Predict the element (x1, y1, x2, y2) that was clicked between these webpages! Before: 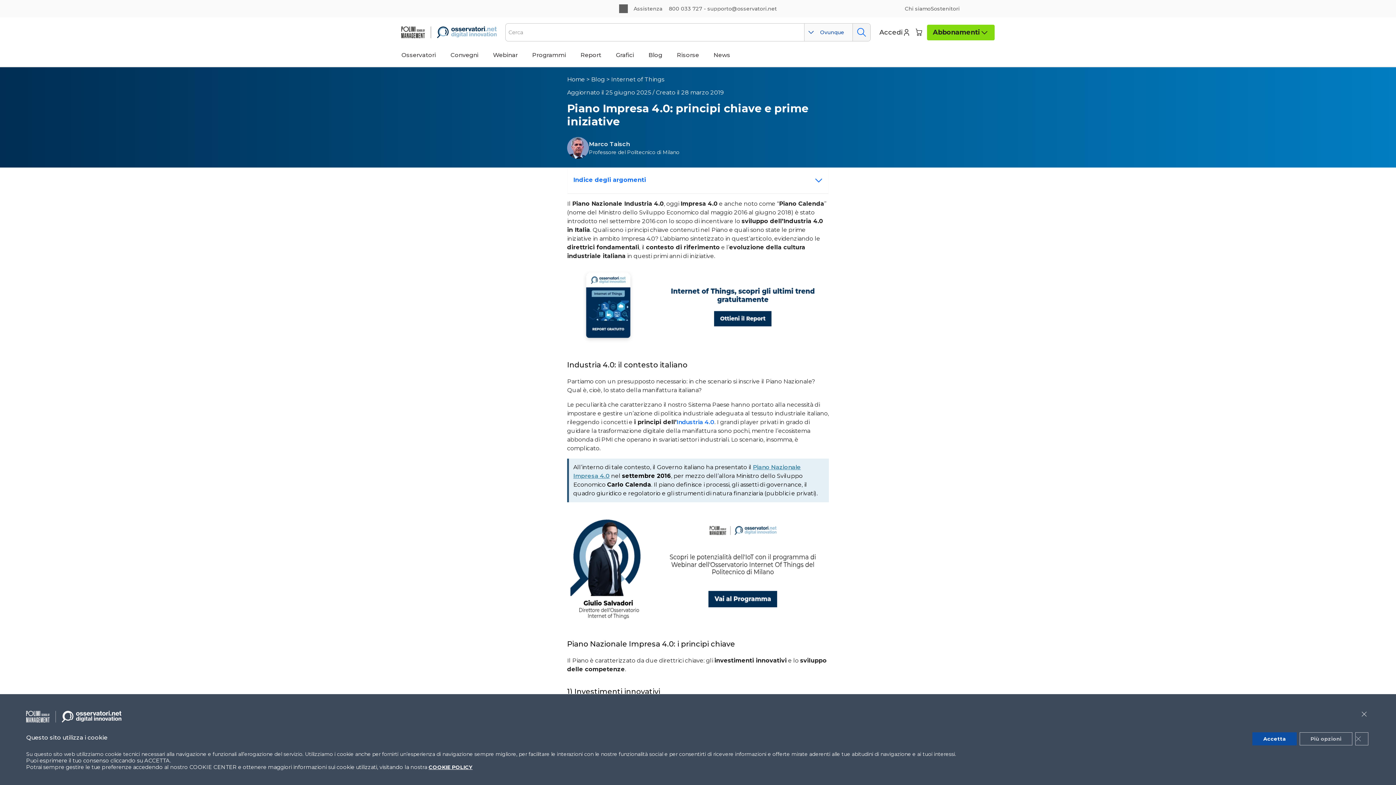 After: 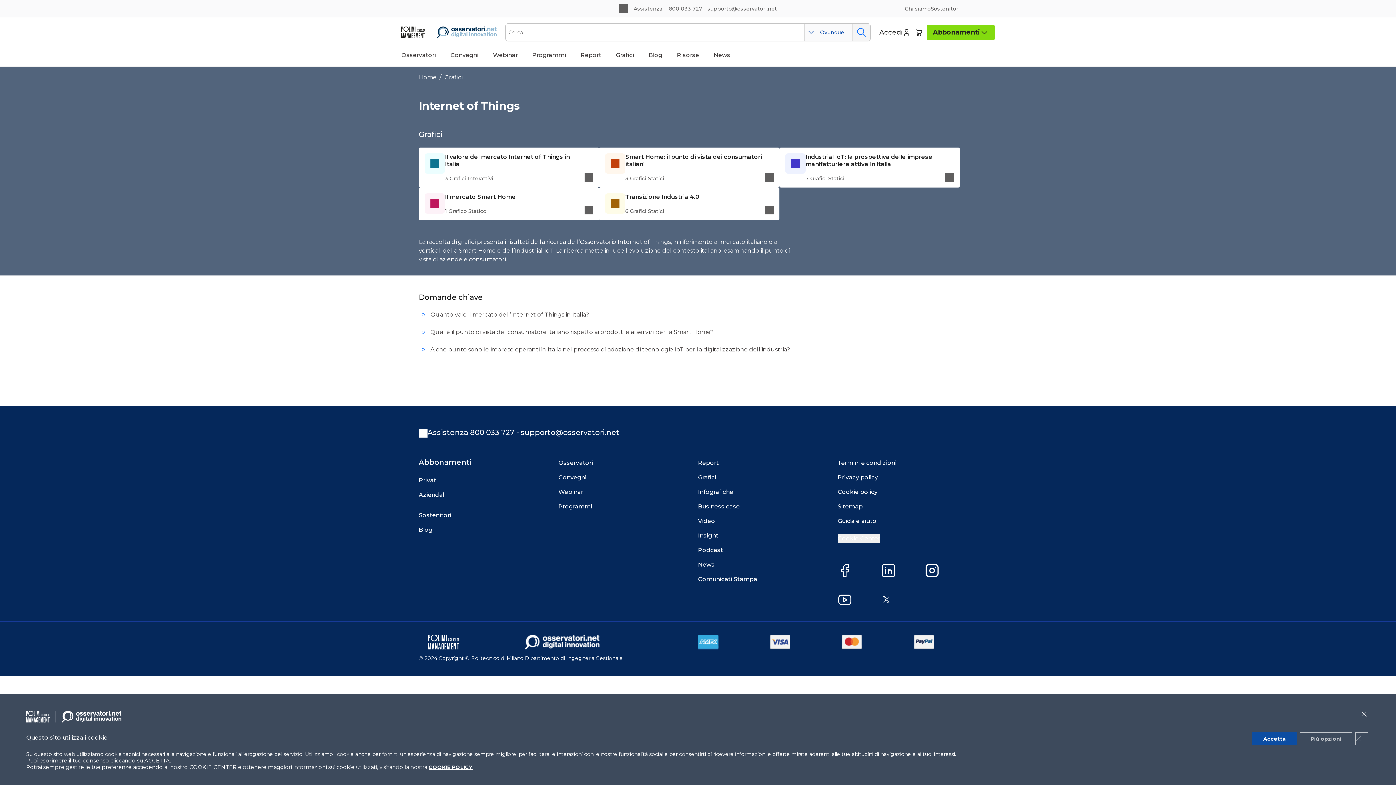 Action: bbox: (611, 76, 664, 82) label: Internet of Things